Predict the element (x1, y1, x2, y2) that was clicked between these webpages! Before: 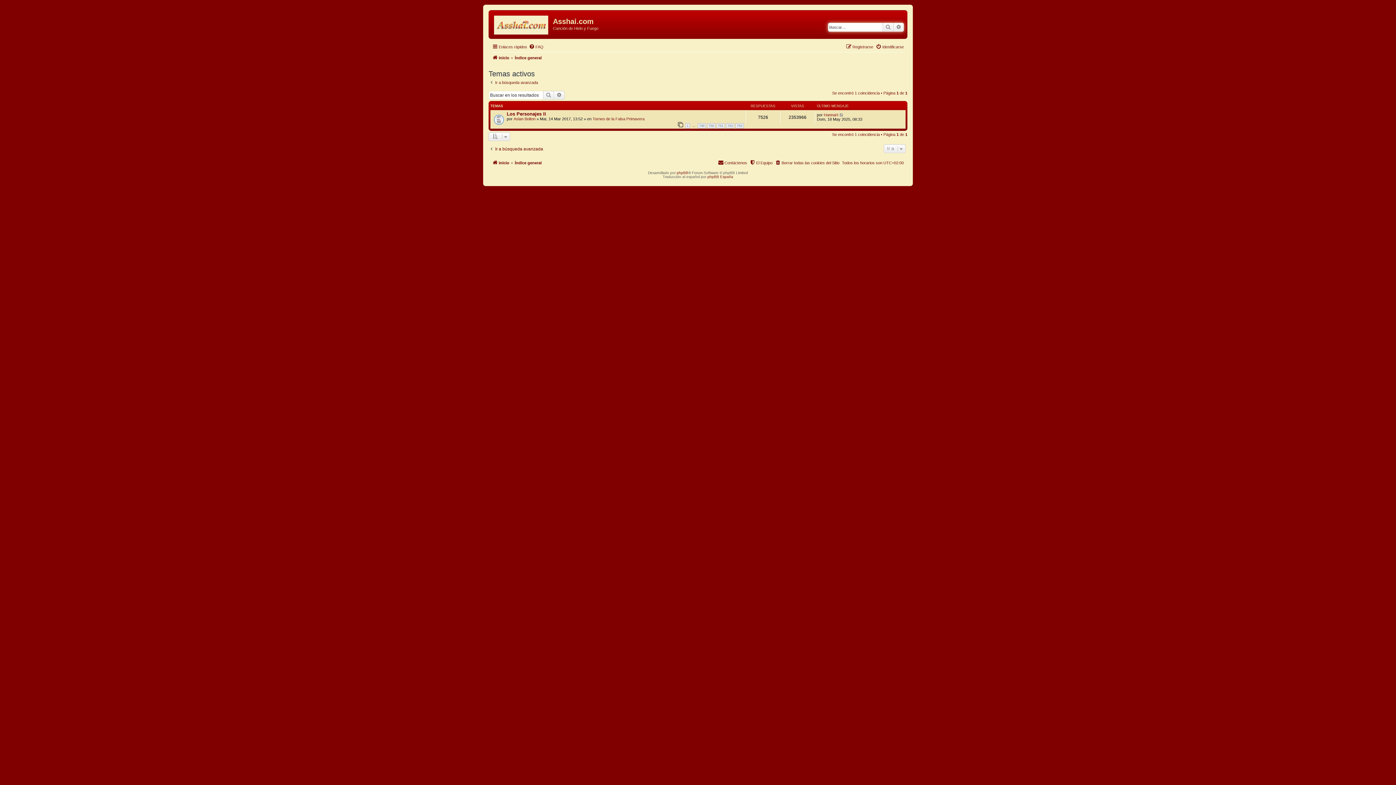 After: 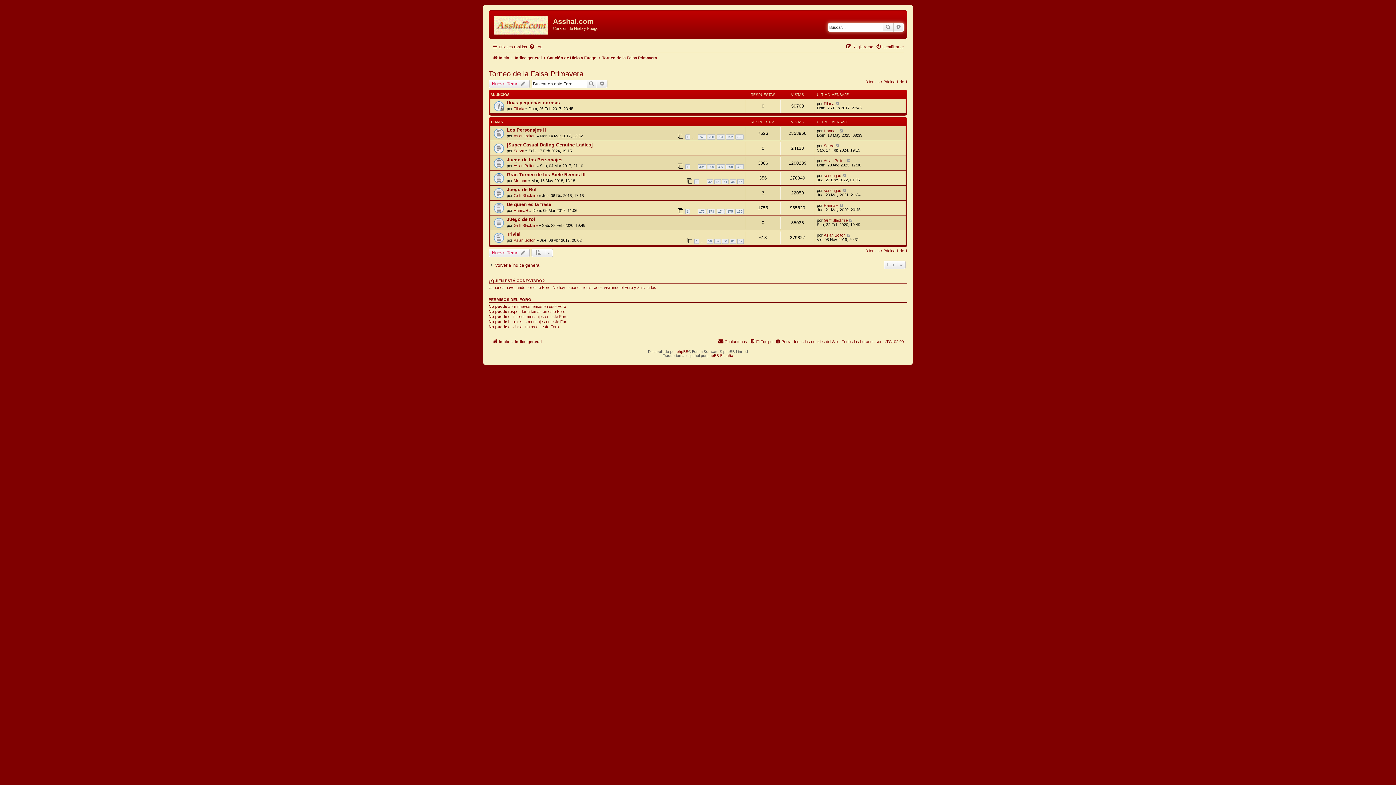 Action: bbox: (592, 116, 644, 121) label: Torneo de la Falsa Primavera